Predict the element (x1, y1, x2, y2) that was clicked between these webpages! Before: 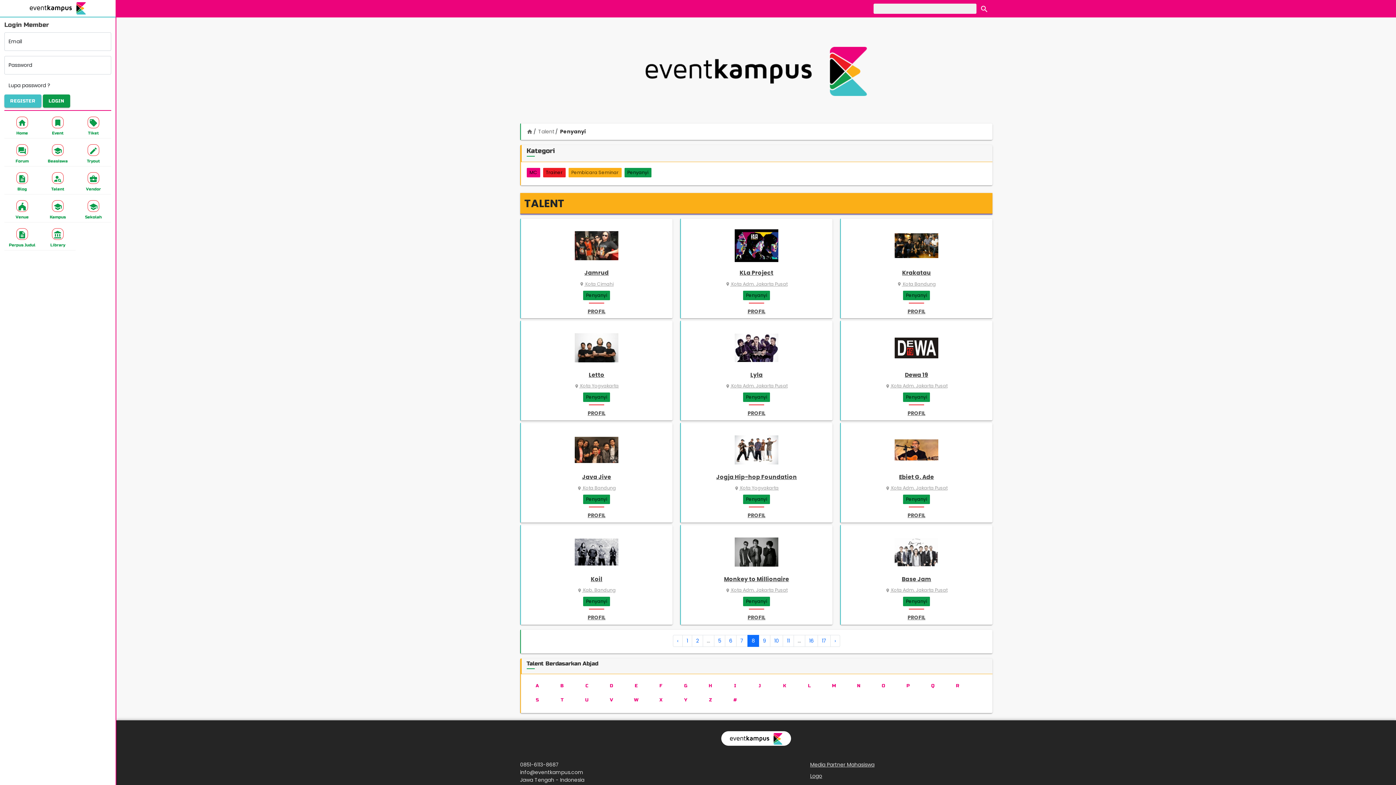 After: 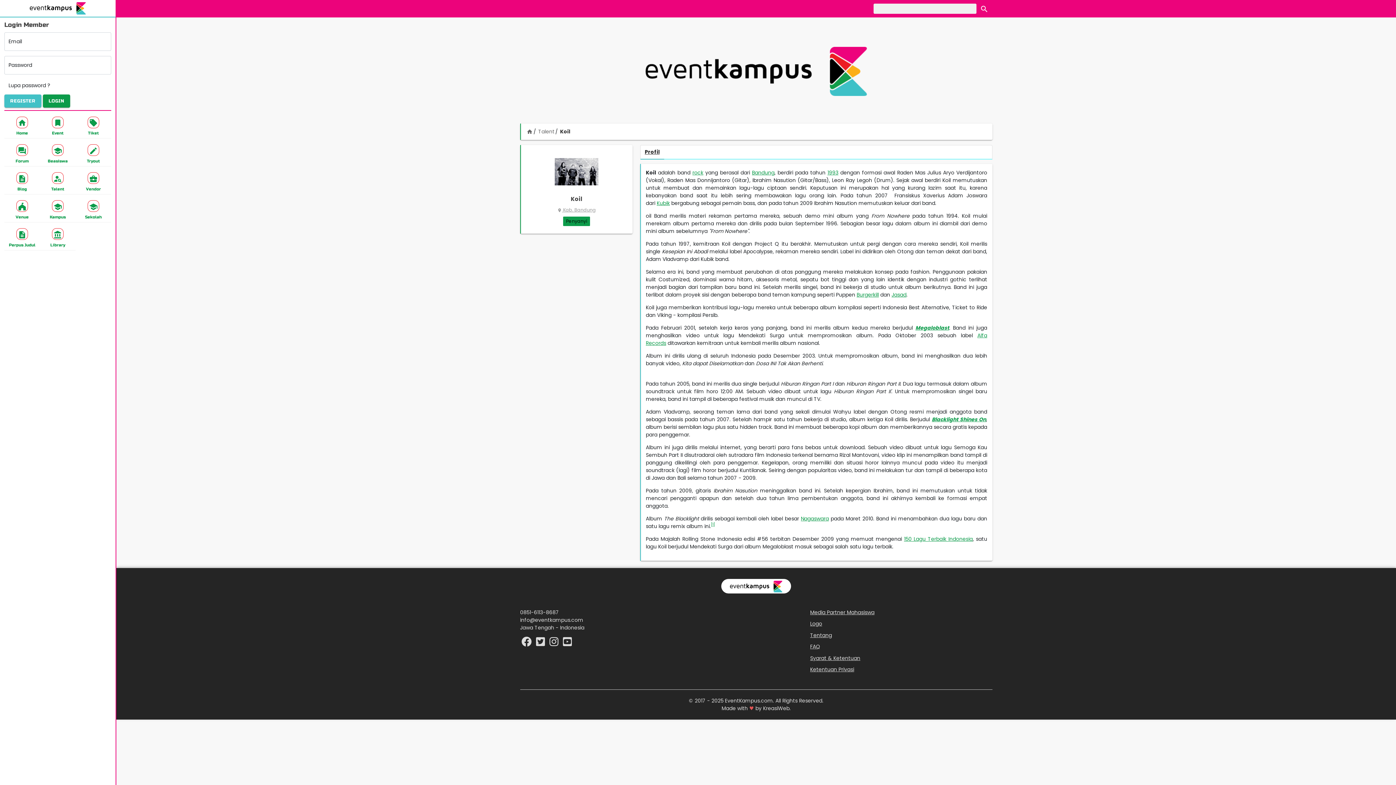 Action: bbox: (519, 609, 673, 626) label: PROFIL